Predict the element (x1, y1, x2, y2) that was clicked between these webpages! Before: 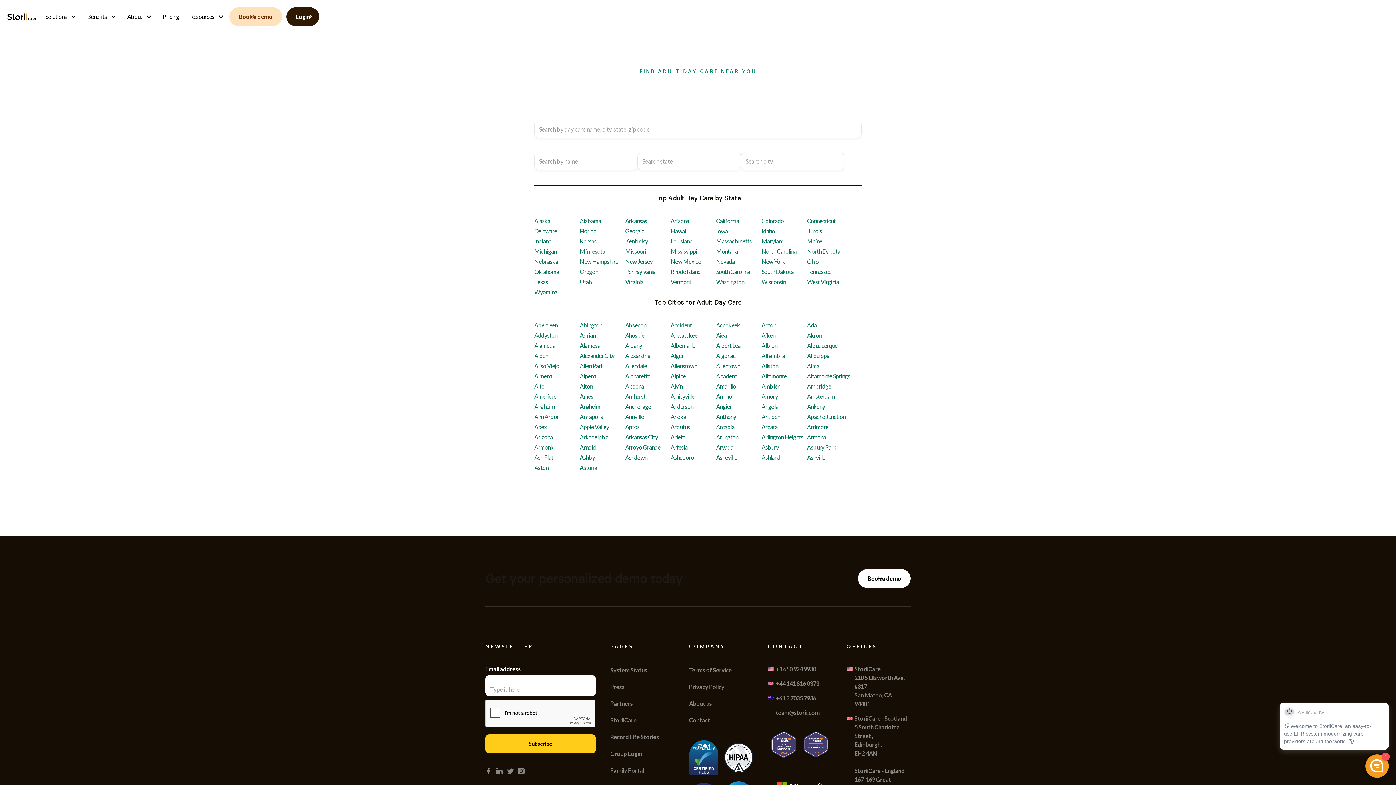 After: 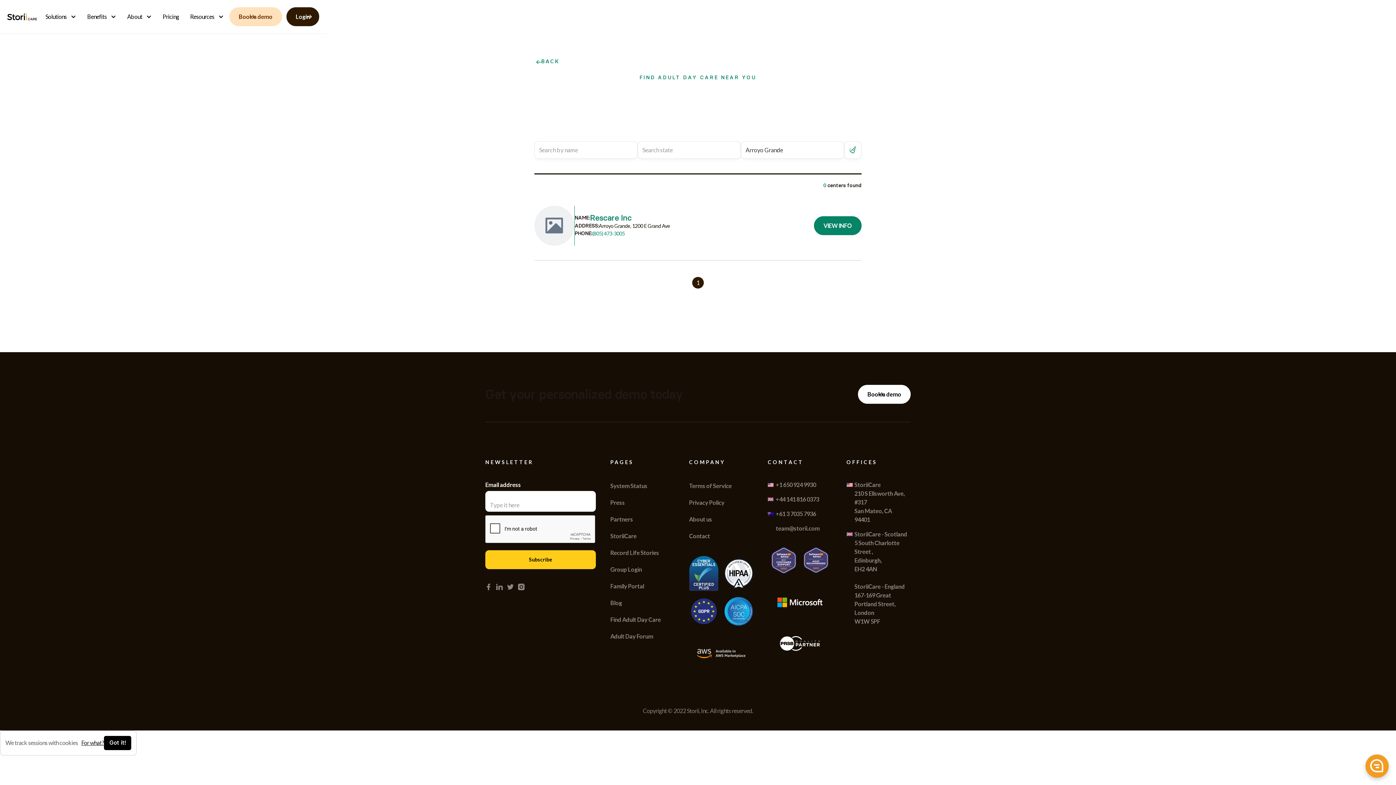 Action: label: Arroyo Grande bbox: (625, 444, 660, 450)